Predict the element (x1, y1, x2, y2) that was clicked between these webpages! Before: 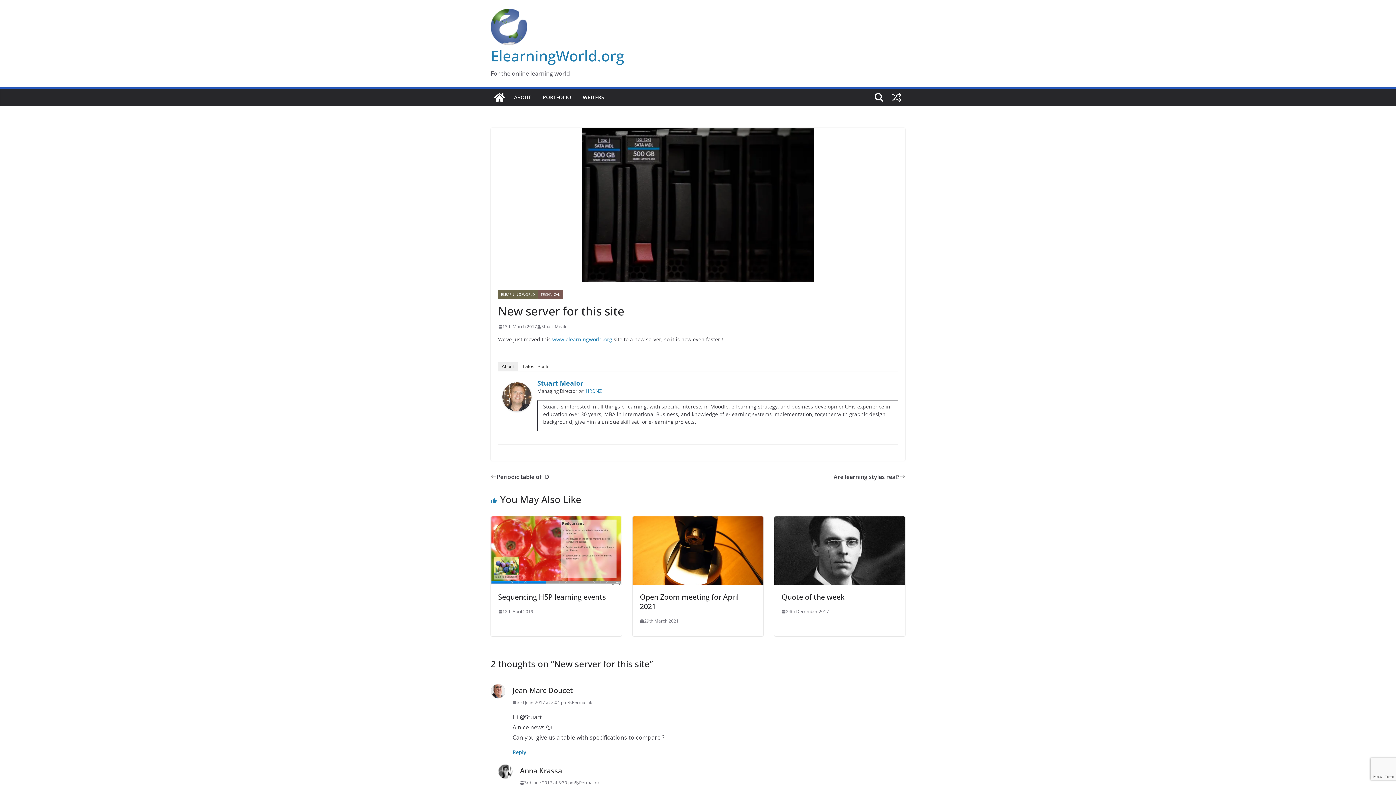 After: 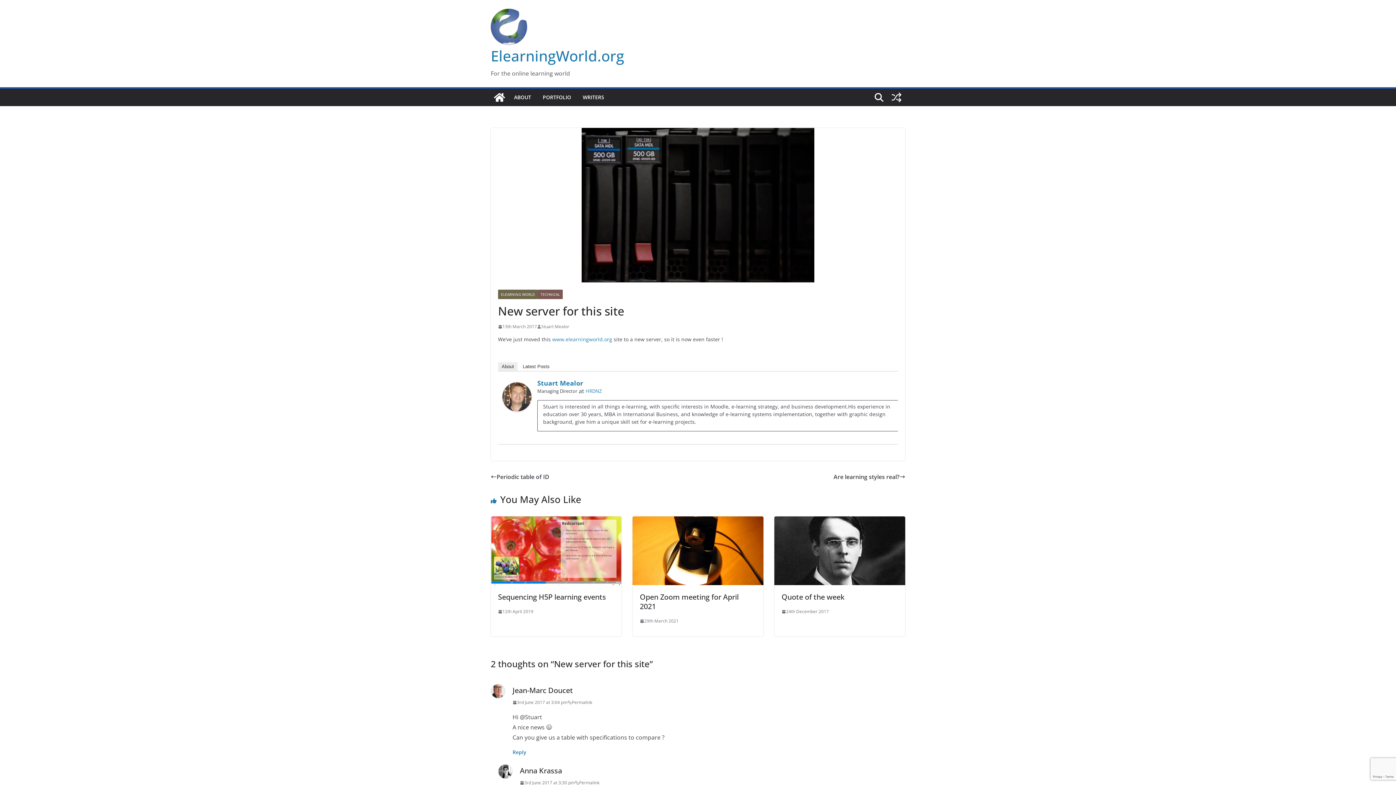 Action: bbox: (498, 322, 537, 330) label: 13th March 2017